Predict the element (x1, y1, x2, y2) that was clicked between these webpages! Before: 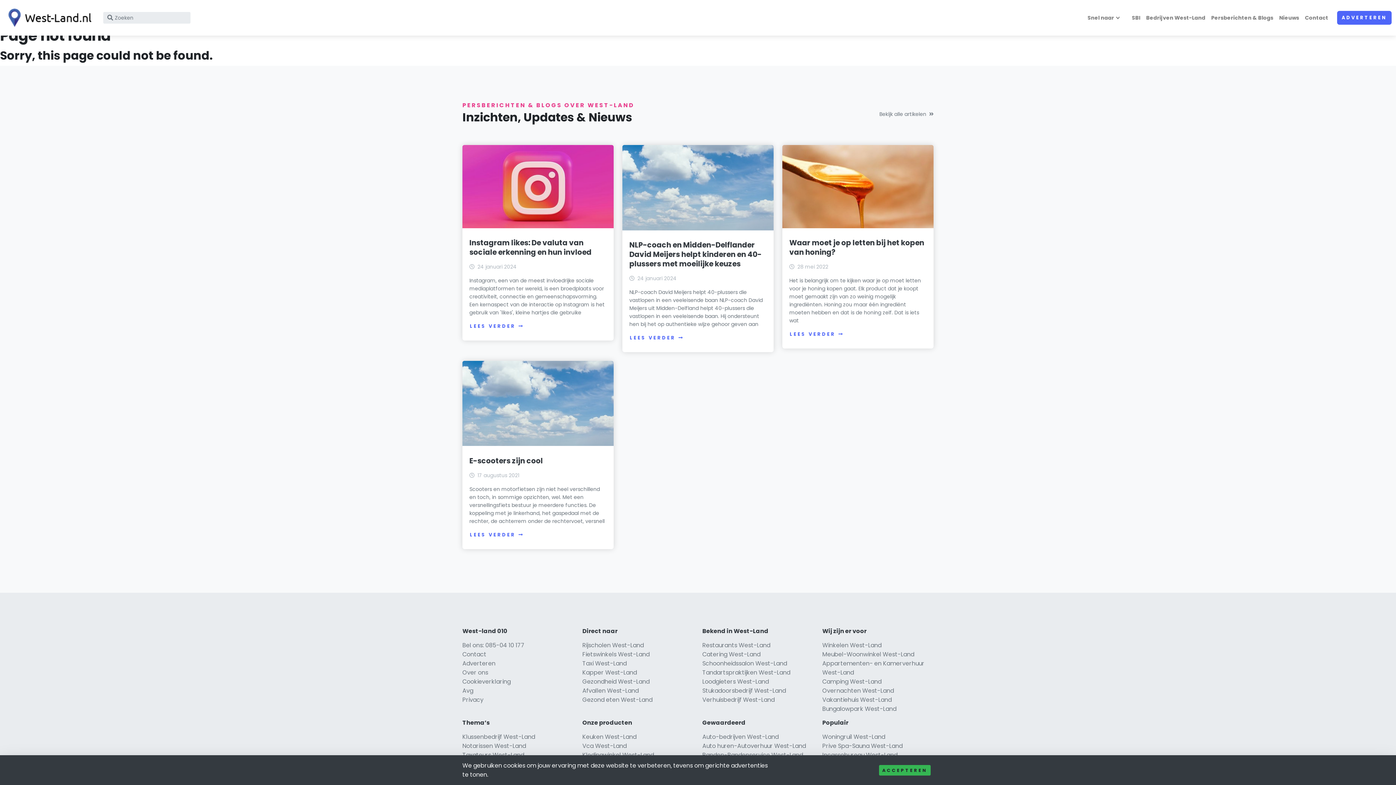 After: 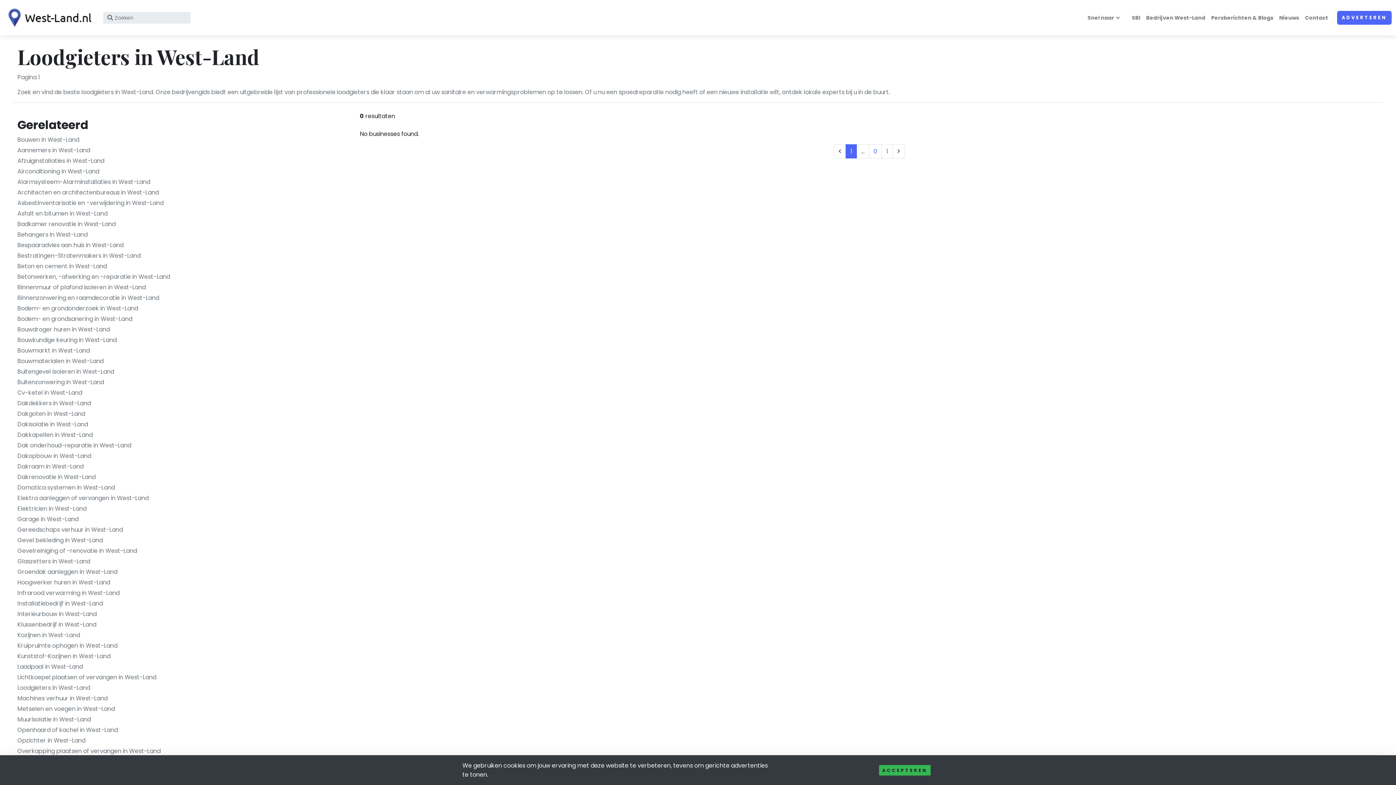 Action: bbox: (702, 677, 769, 686) label: Loodgieters West-Land